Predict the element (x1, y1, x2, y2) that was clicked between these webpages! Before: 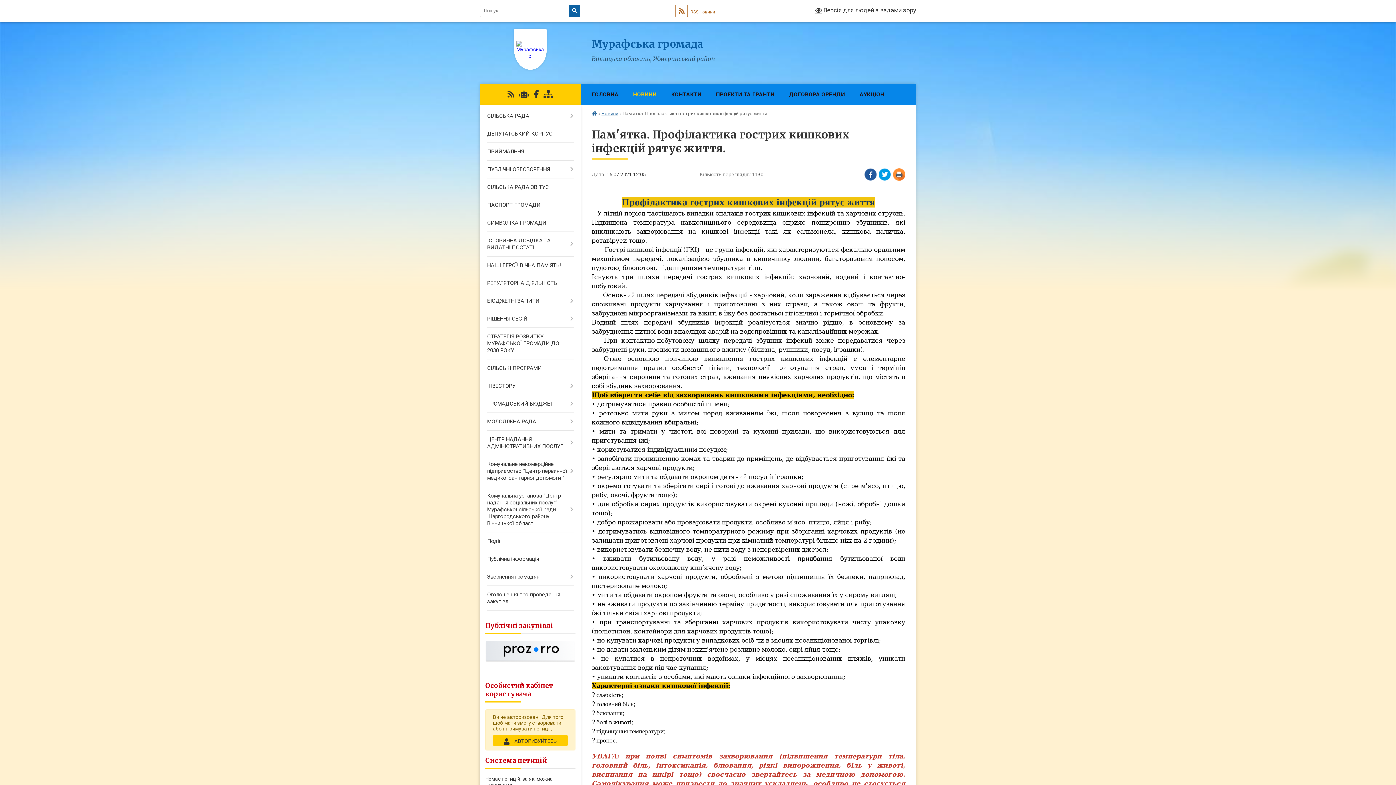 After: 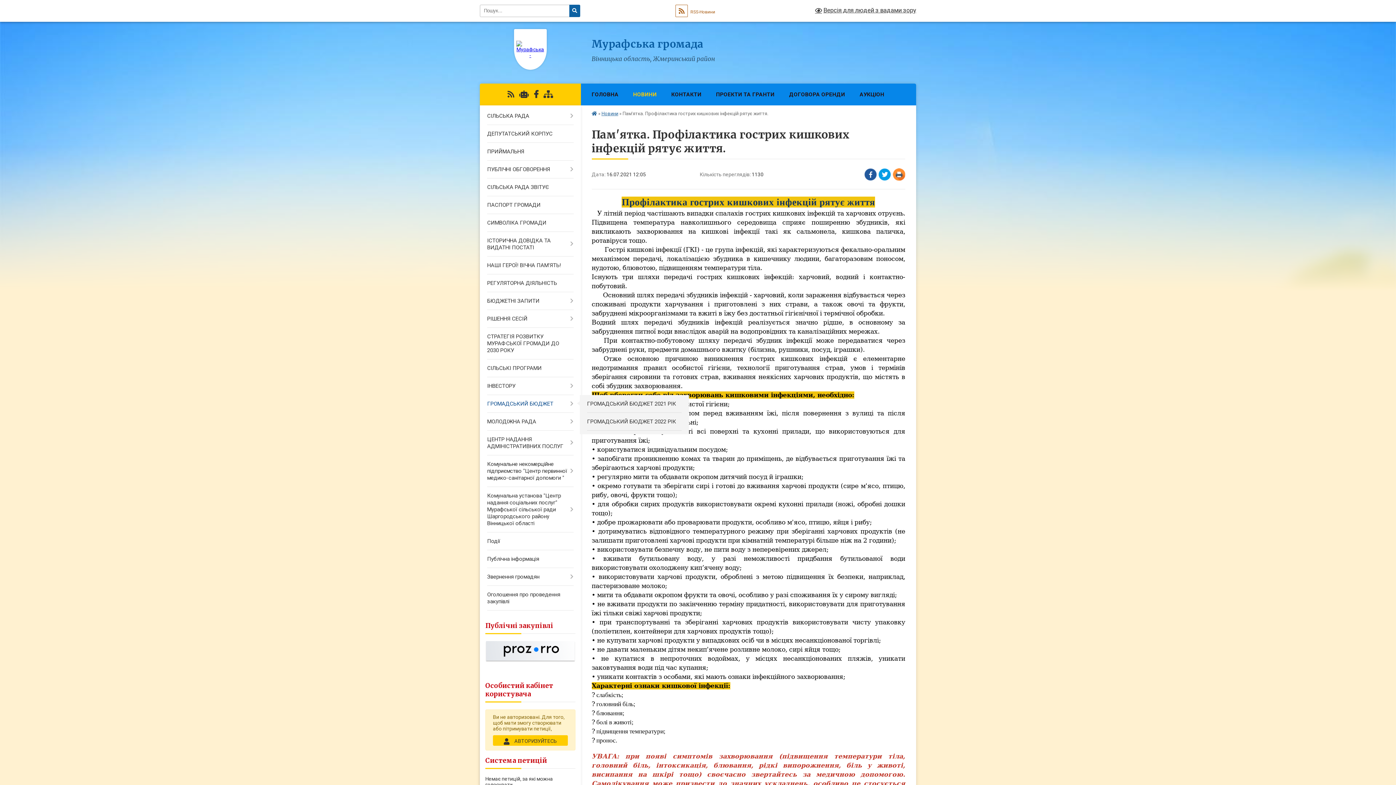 Action: bbox: (480, 395, 580, 413) label: ГРОМАДСЬКИЙ БЮДЖЕТ